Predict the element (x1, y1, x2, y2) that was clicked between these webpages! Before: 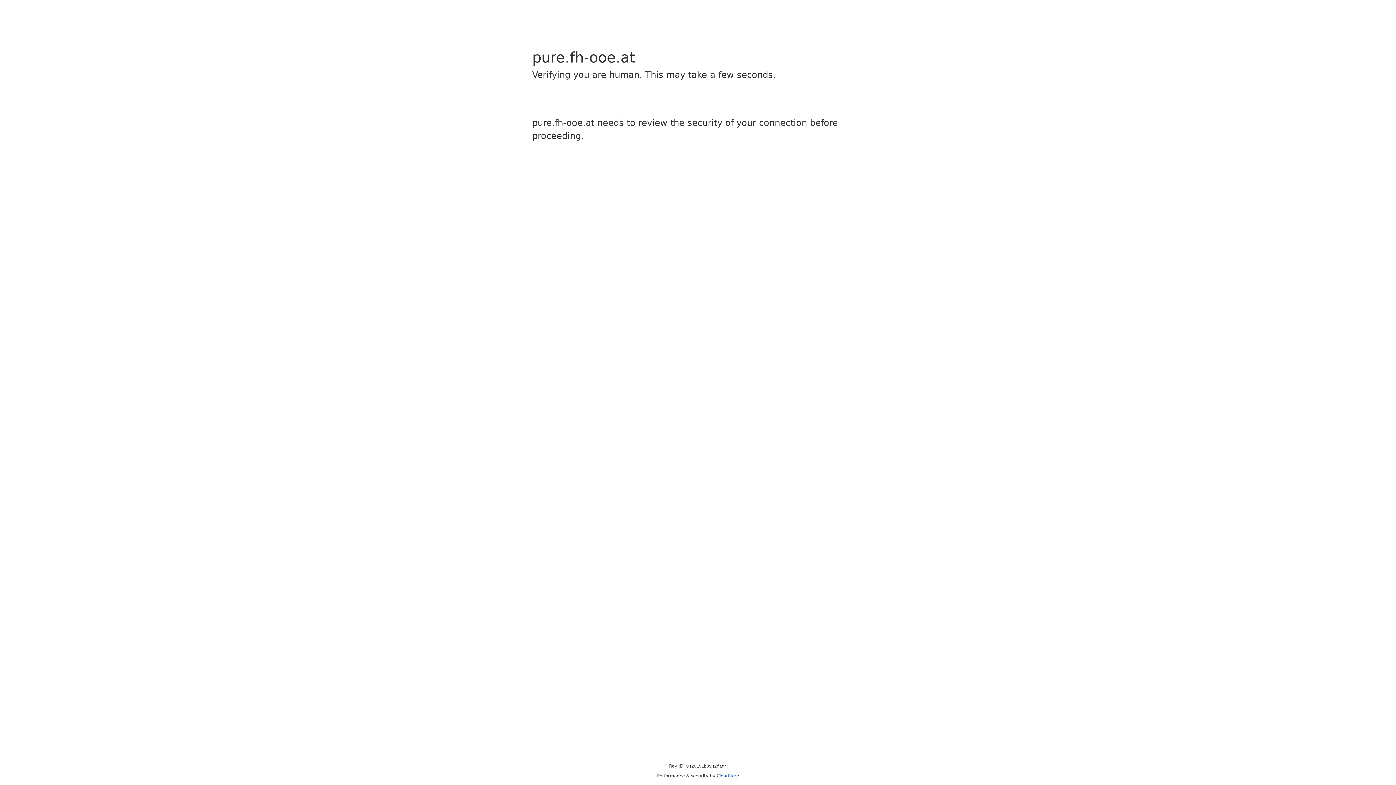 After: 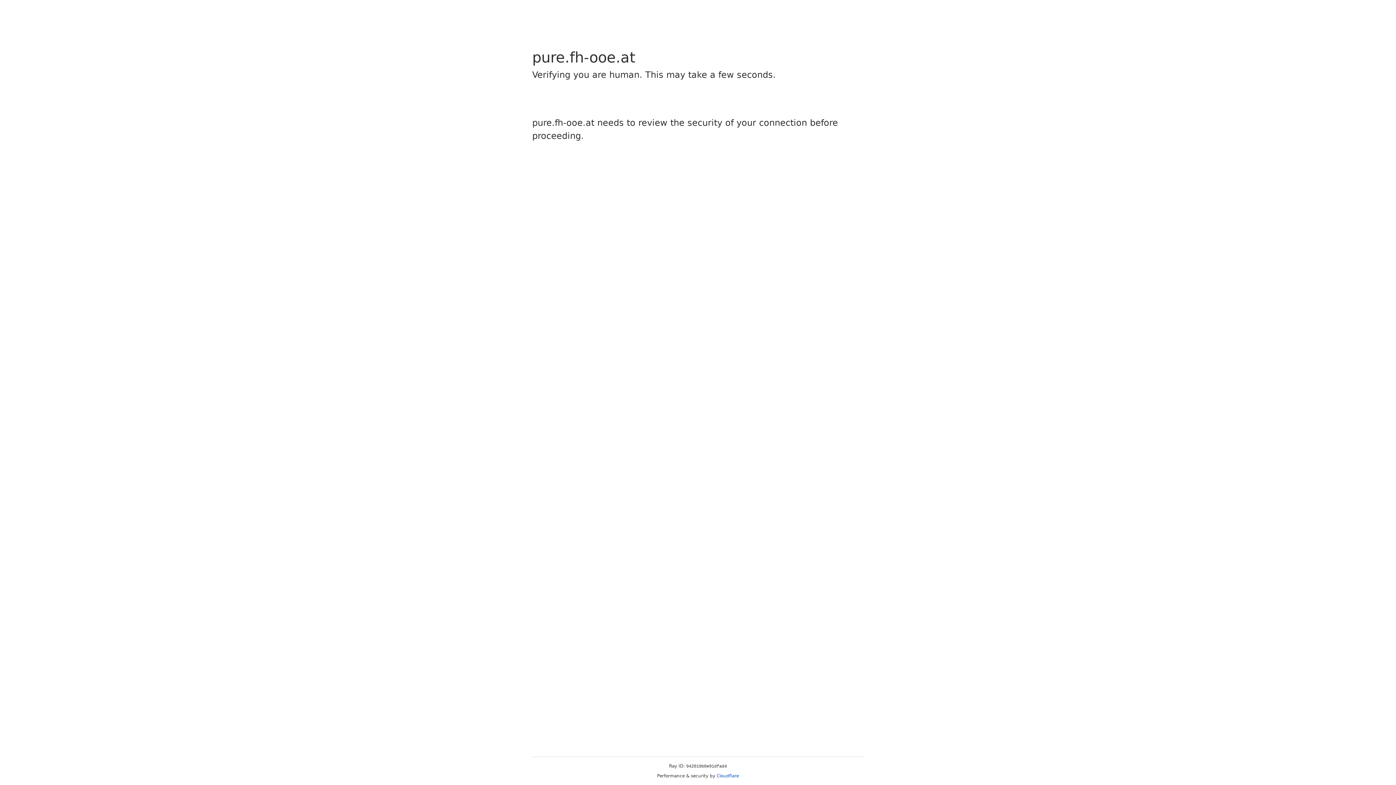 Action: bbox: (716, 773, 739, 778) label: Cloudflare